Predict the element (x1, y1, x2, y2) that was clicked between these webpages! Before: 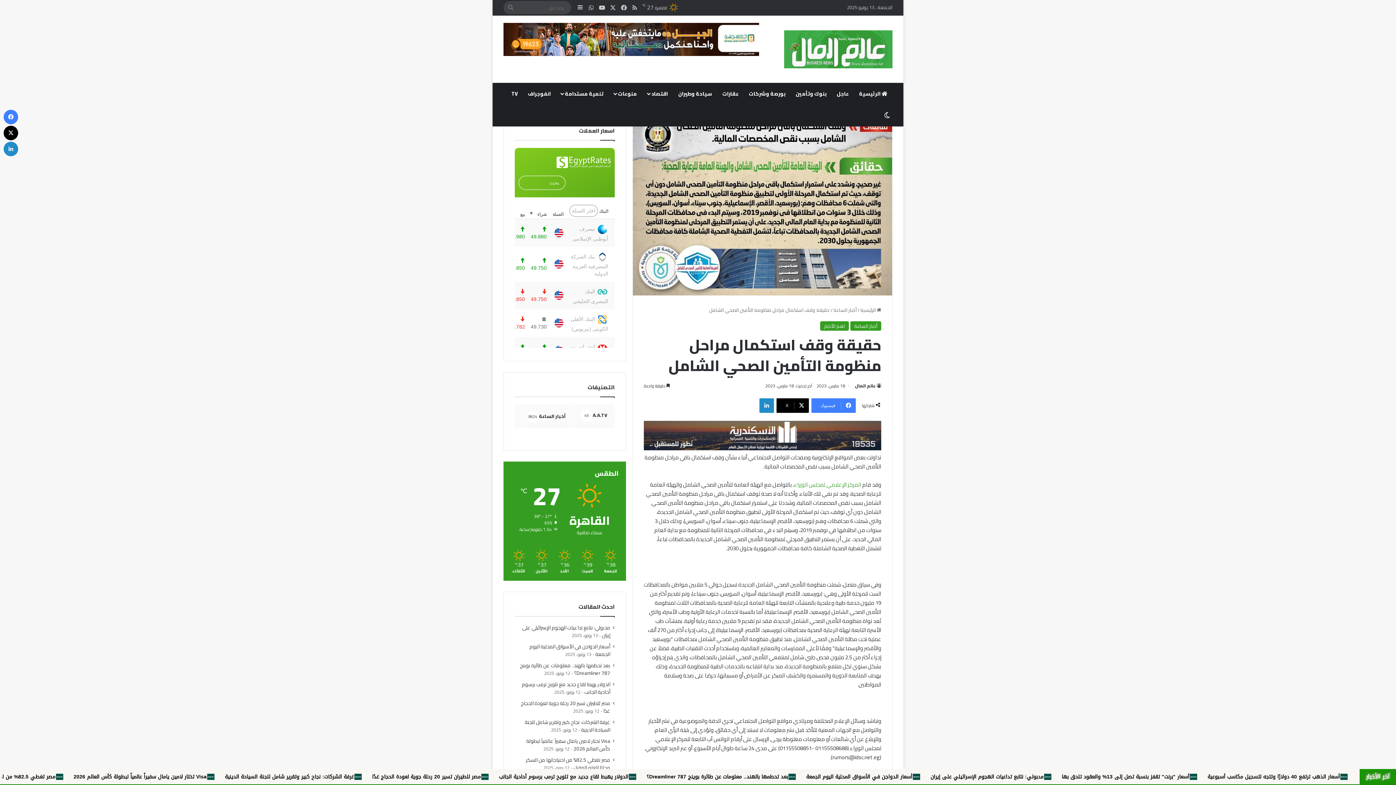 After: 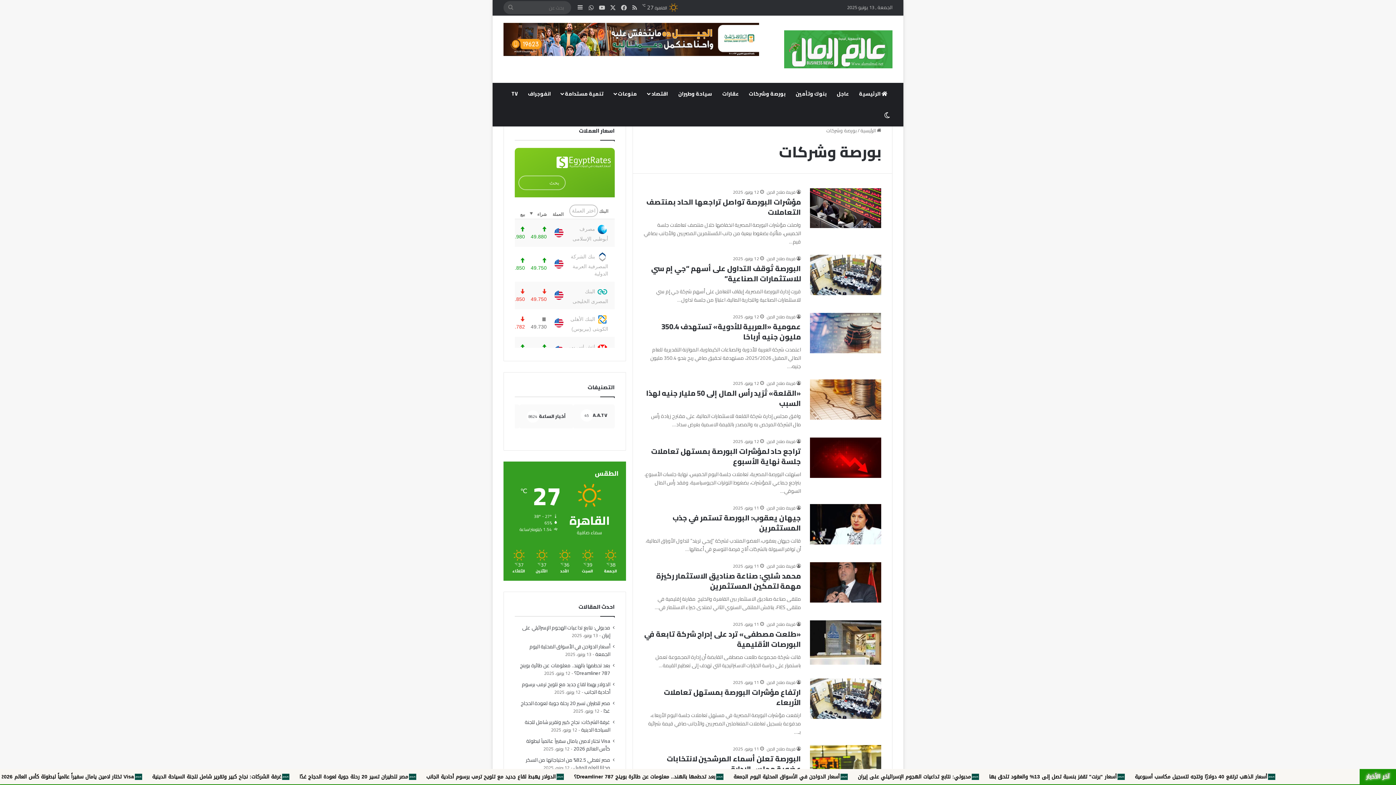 Action: label: بورصة وشركات bbox: (744, 82, 790, 104)